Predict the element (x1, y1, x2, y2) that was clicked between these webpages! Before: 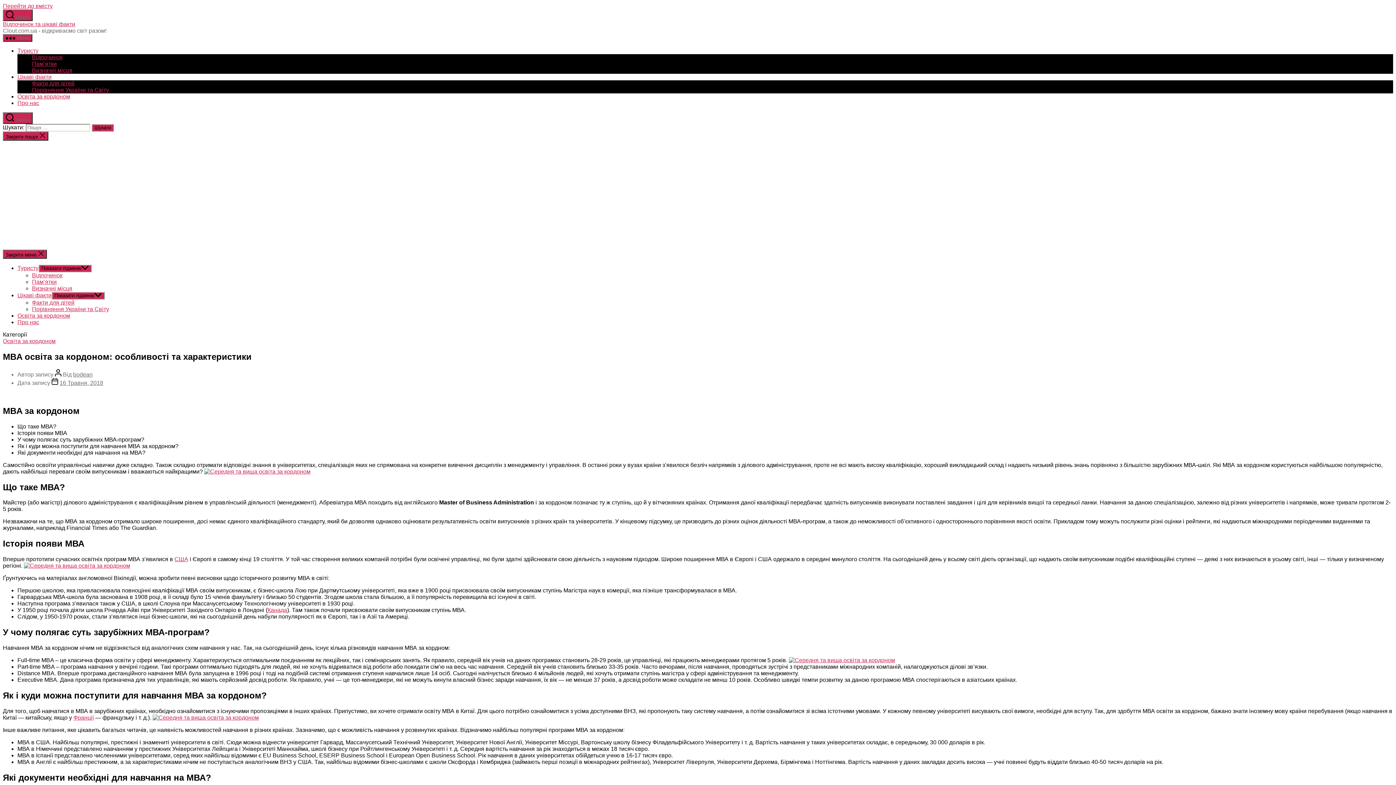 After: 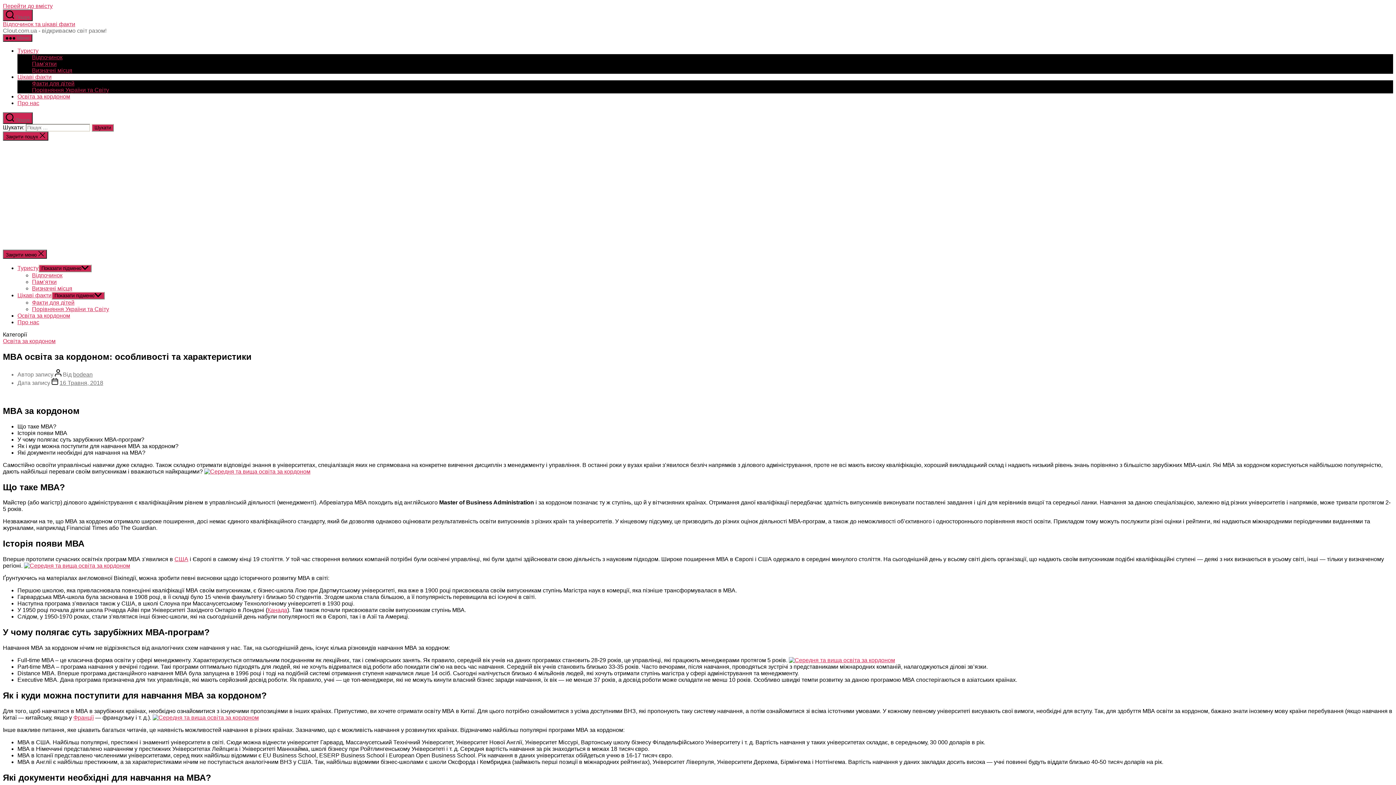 Action: bbox: (152, 714, 258, 721)